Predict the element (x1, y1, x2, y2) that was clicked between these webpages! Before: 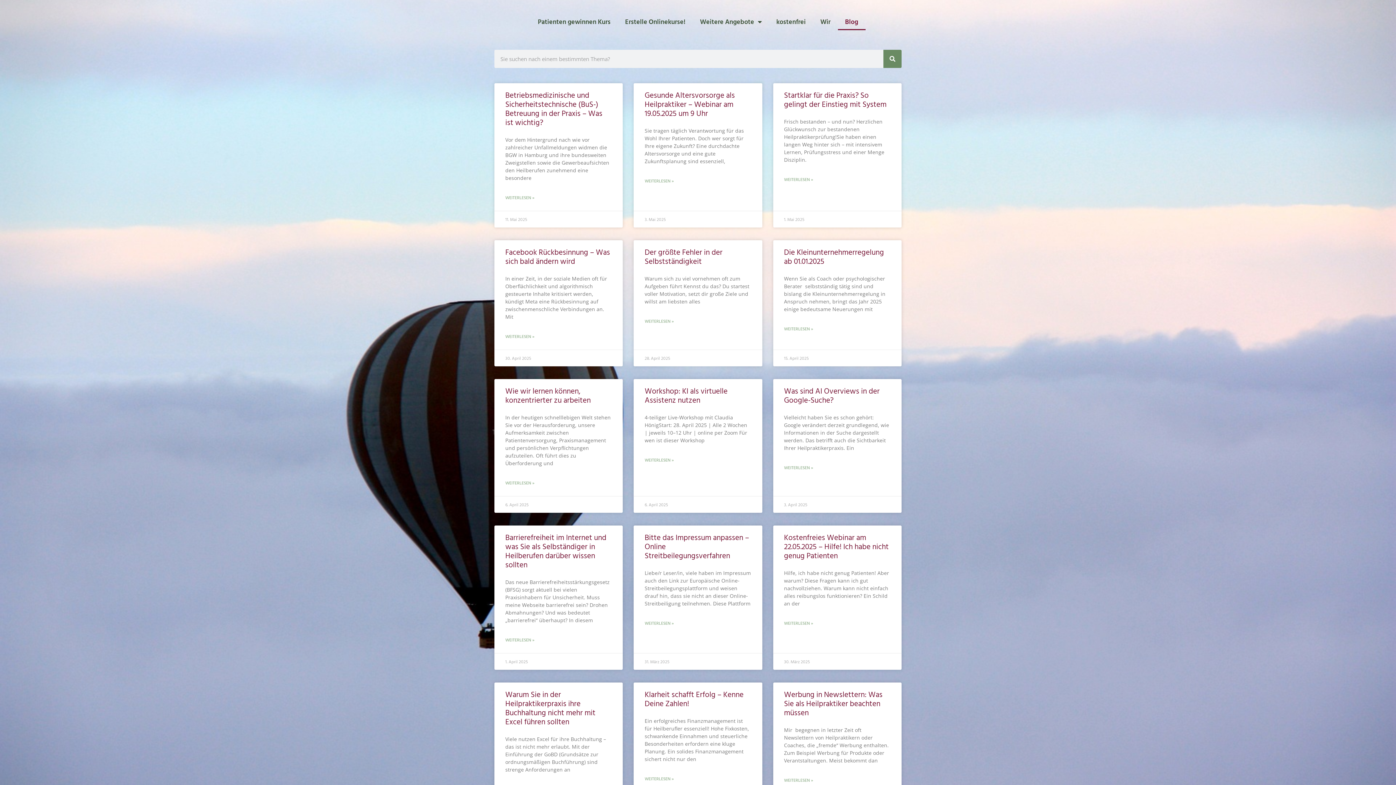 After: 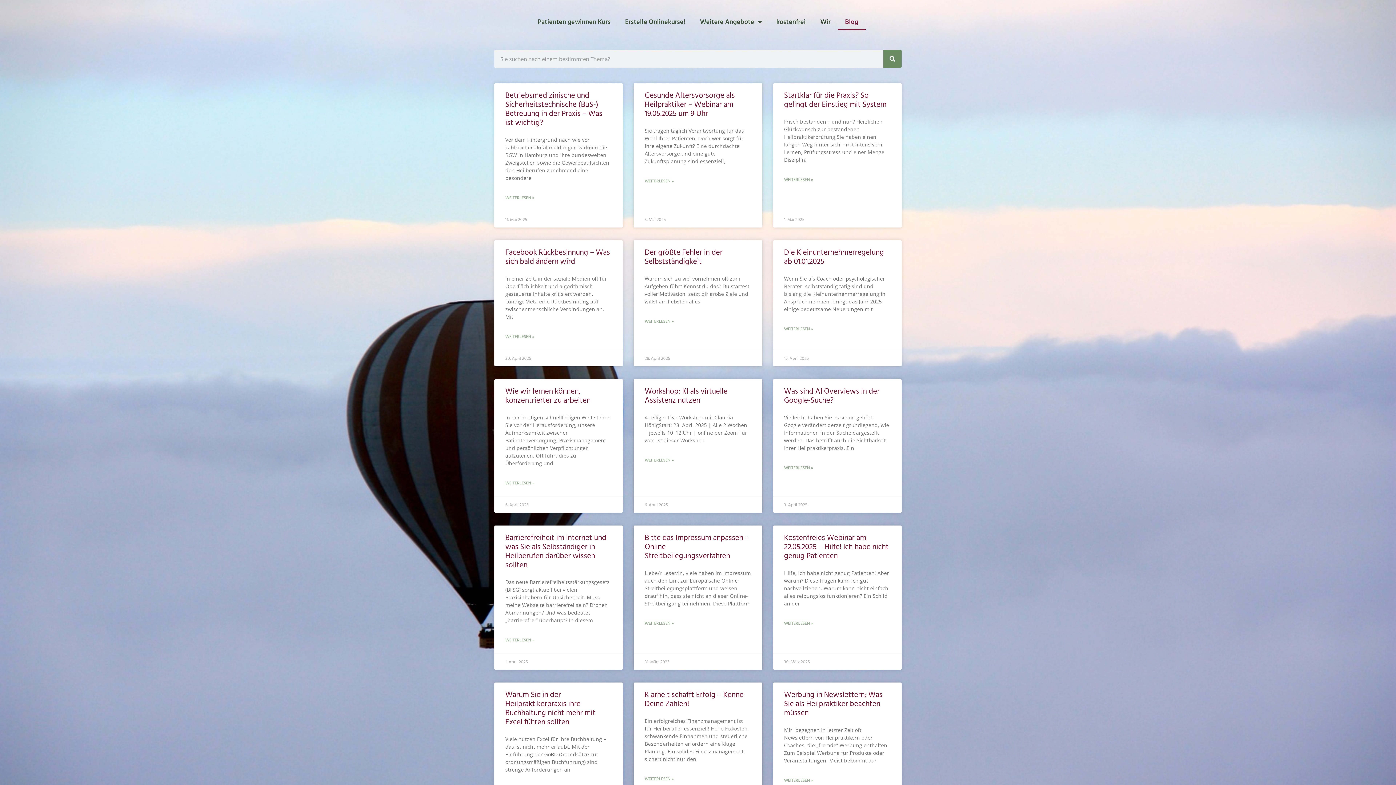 Action: label: Blog bbox: (838, 13, 865, 30)